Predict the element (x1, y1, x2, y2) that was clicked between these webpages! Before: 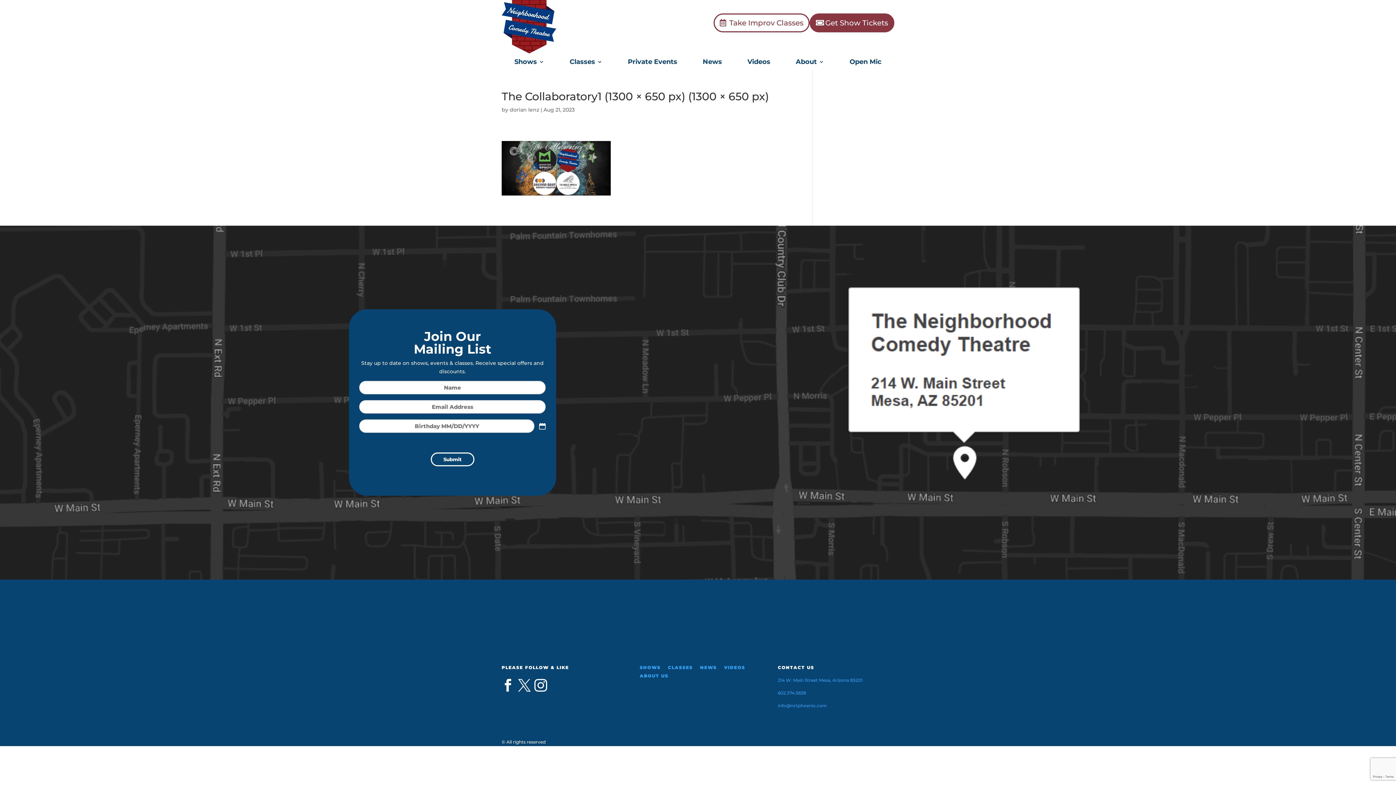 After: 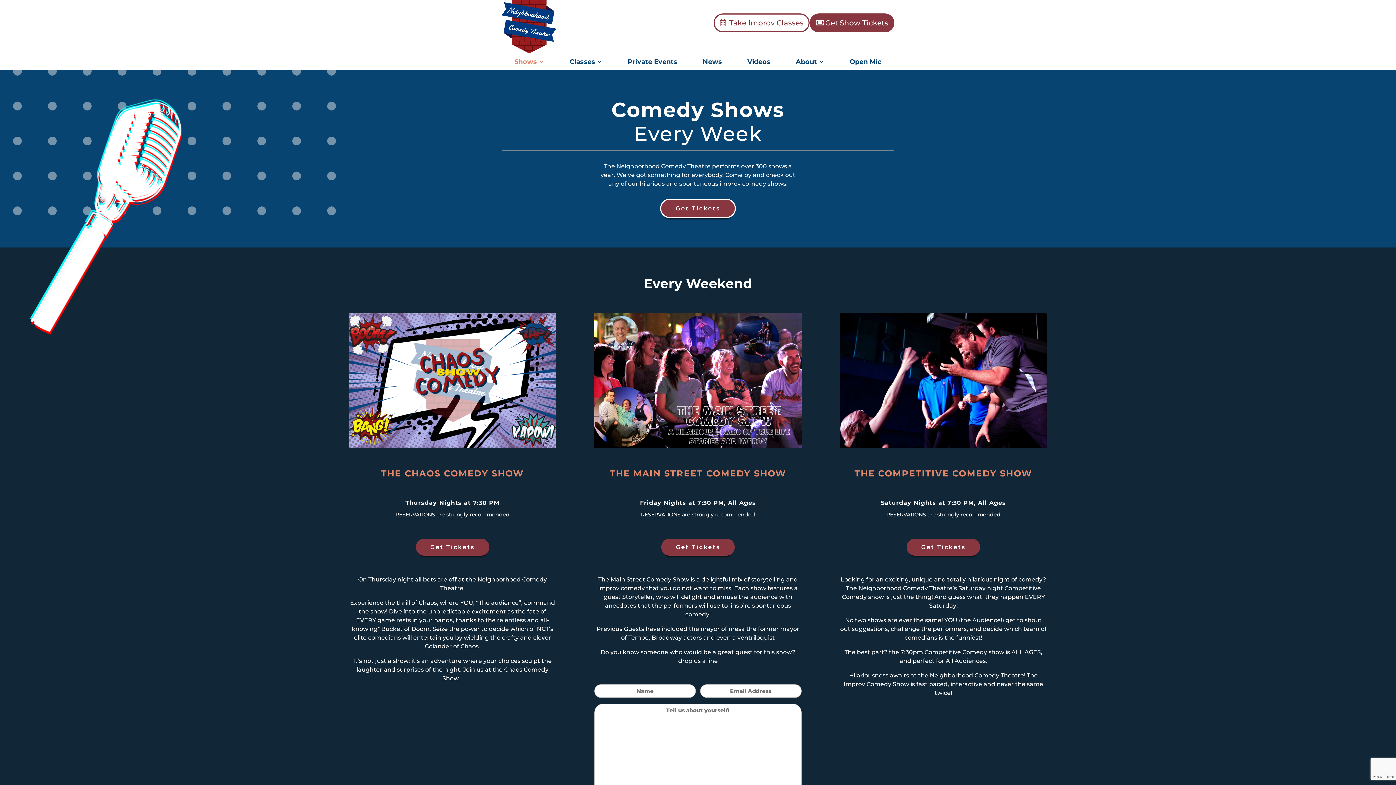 Action: label: Shows bbox: (514, 59, 544, 67)